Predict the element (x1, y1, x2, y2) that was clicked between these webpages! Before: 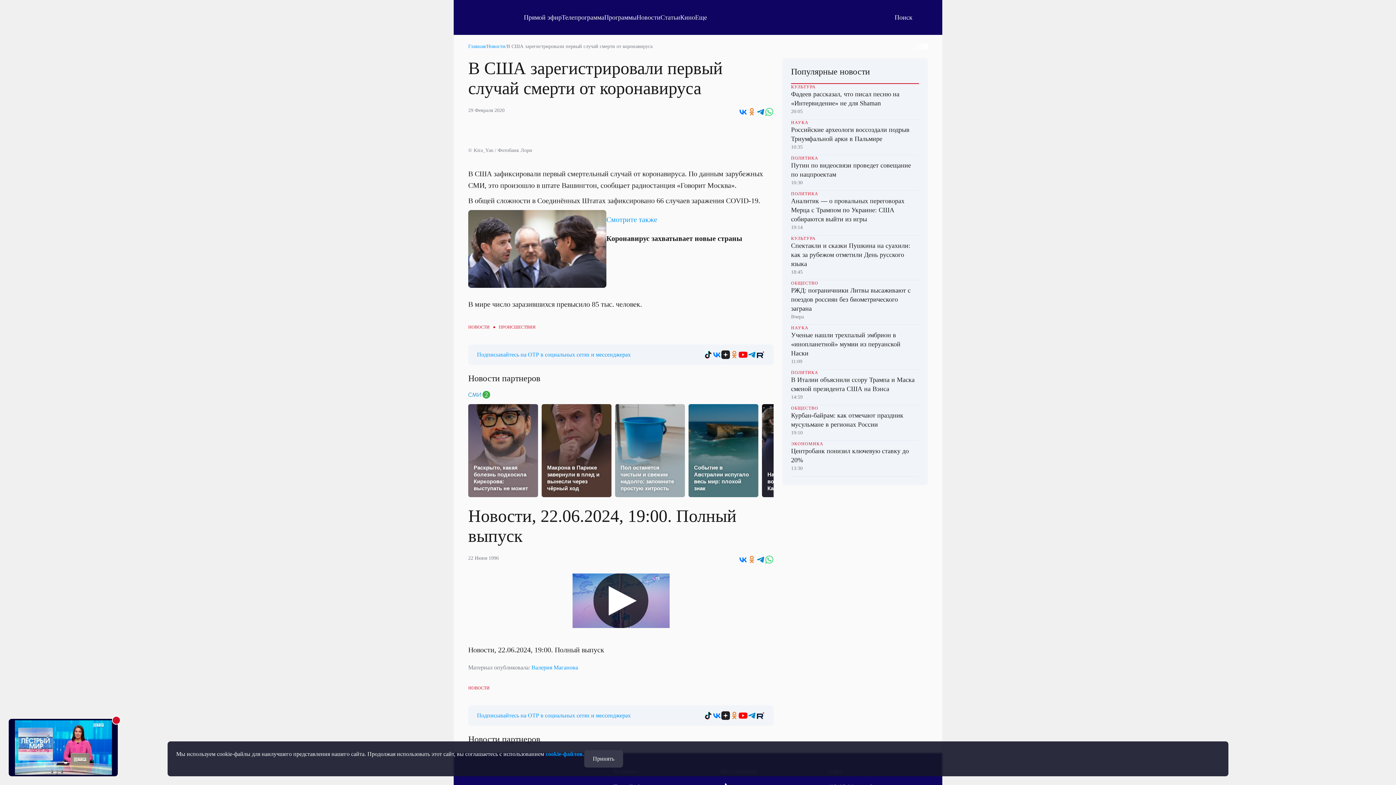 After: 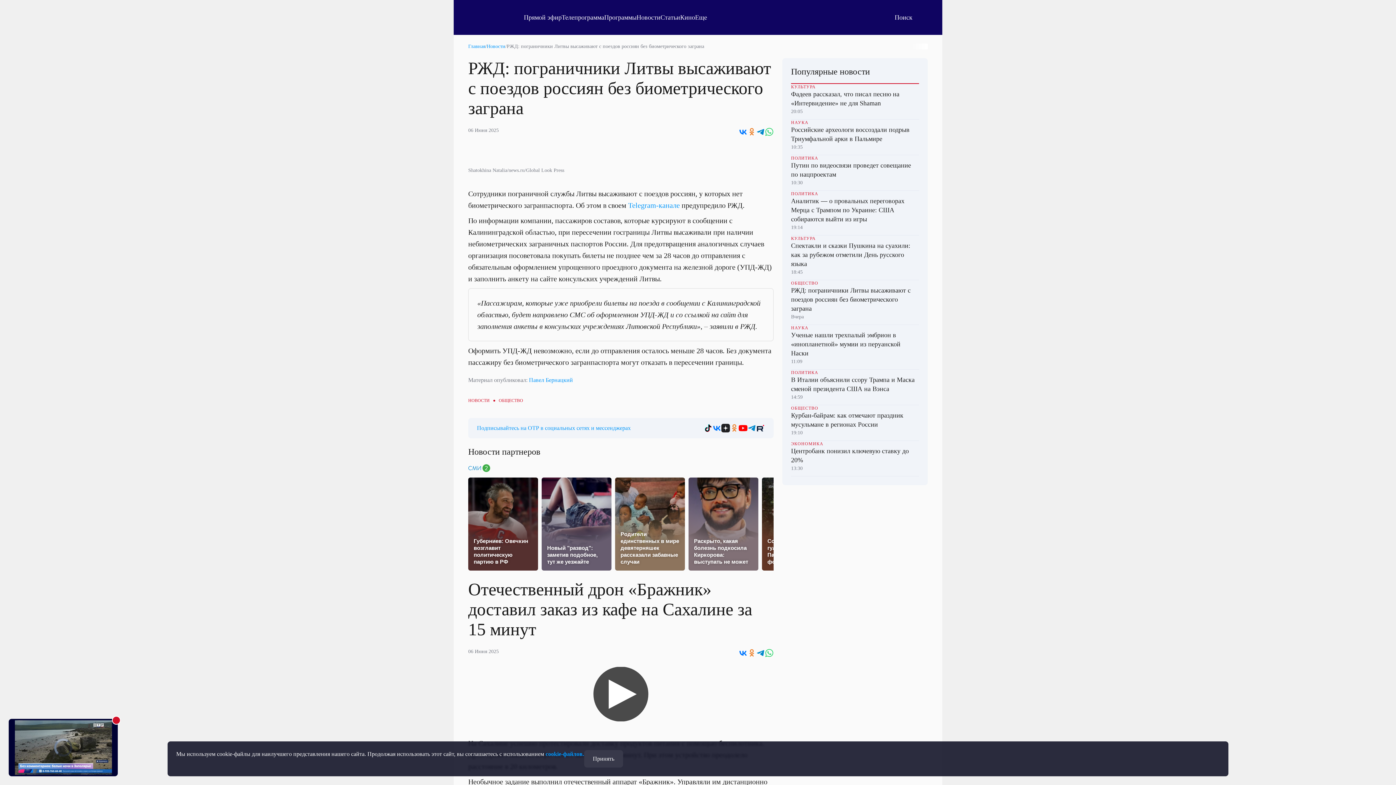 Action: bbox: (791, 280, 919, 325) label: ОБЩЕСТВО
РЖД: пограничники Литвы высаживают с поездов россиян без биометрического заграна
Вчера